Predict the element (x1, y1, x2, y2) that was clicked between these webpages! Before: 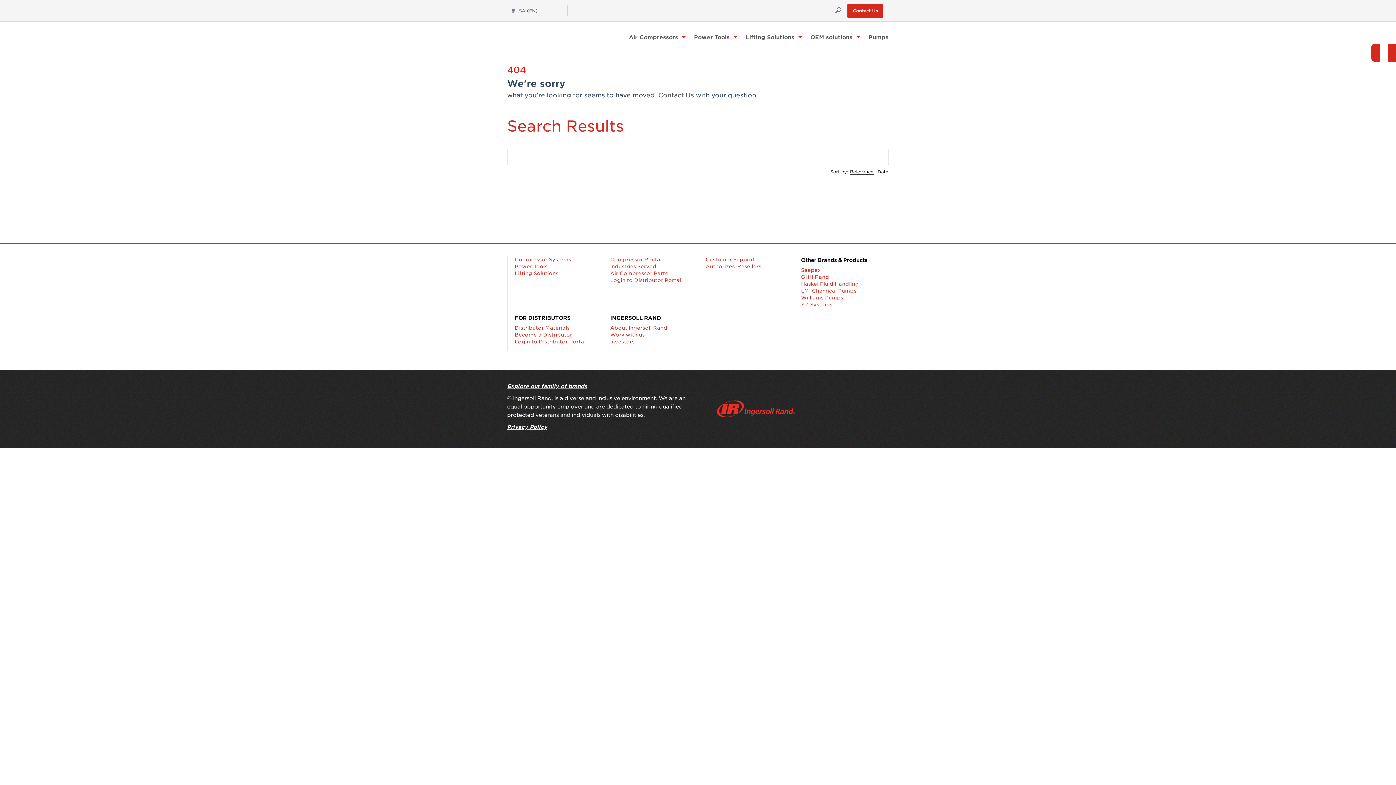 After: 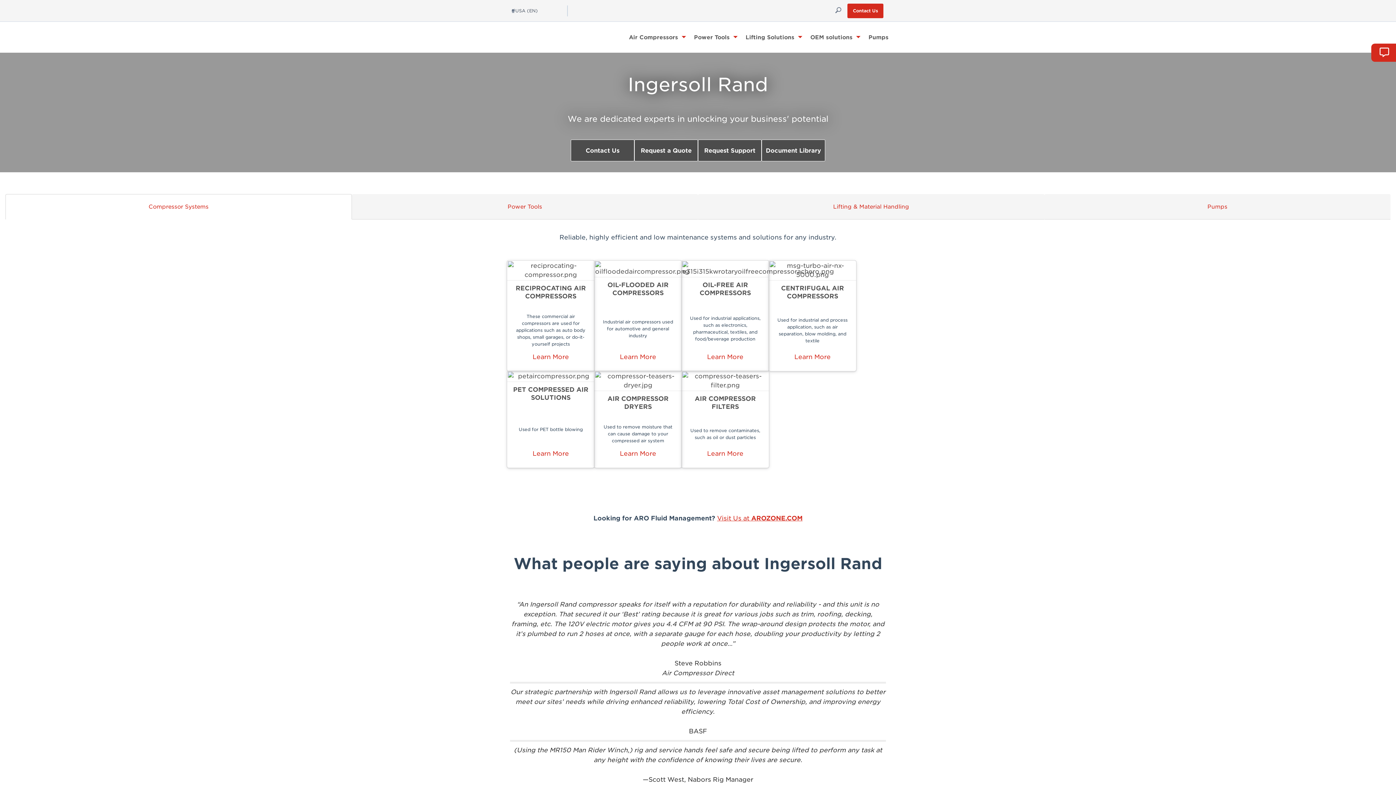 Action: bbox: (507, 28, 580, 46)